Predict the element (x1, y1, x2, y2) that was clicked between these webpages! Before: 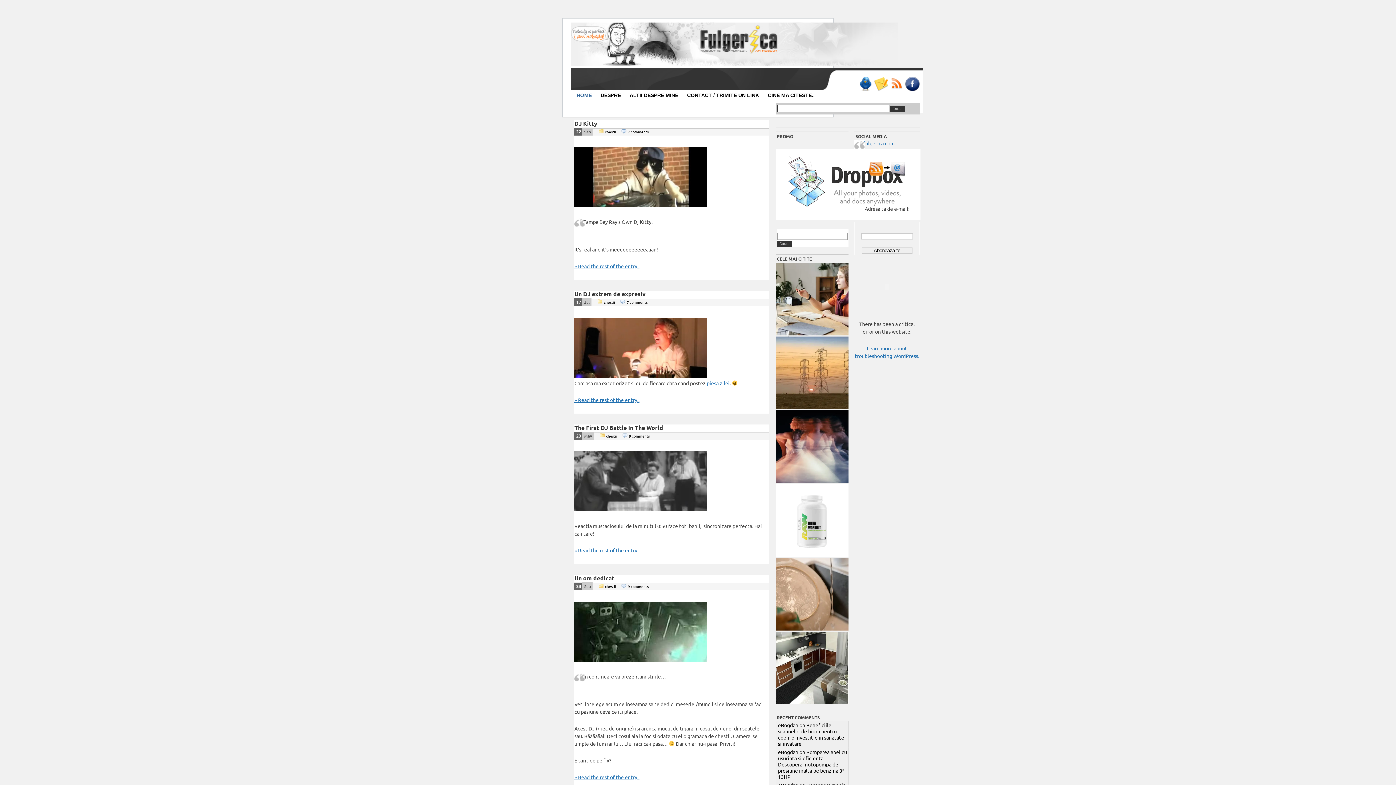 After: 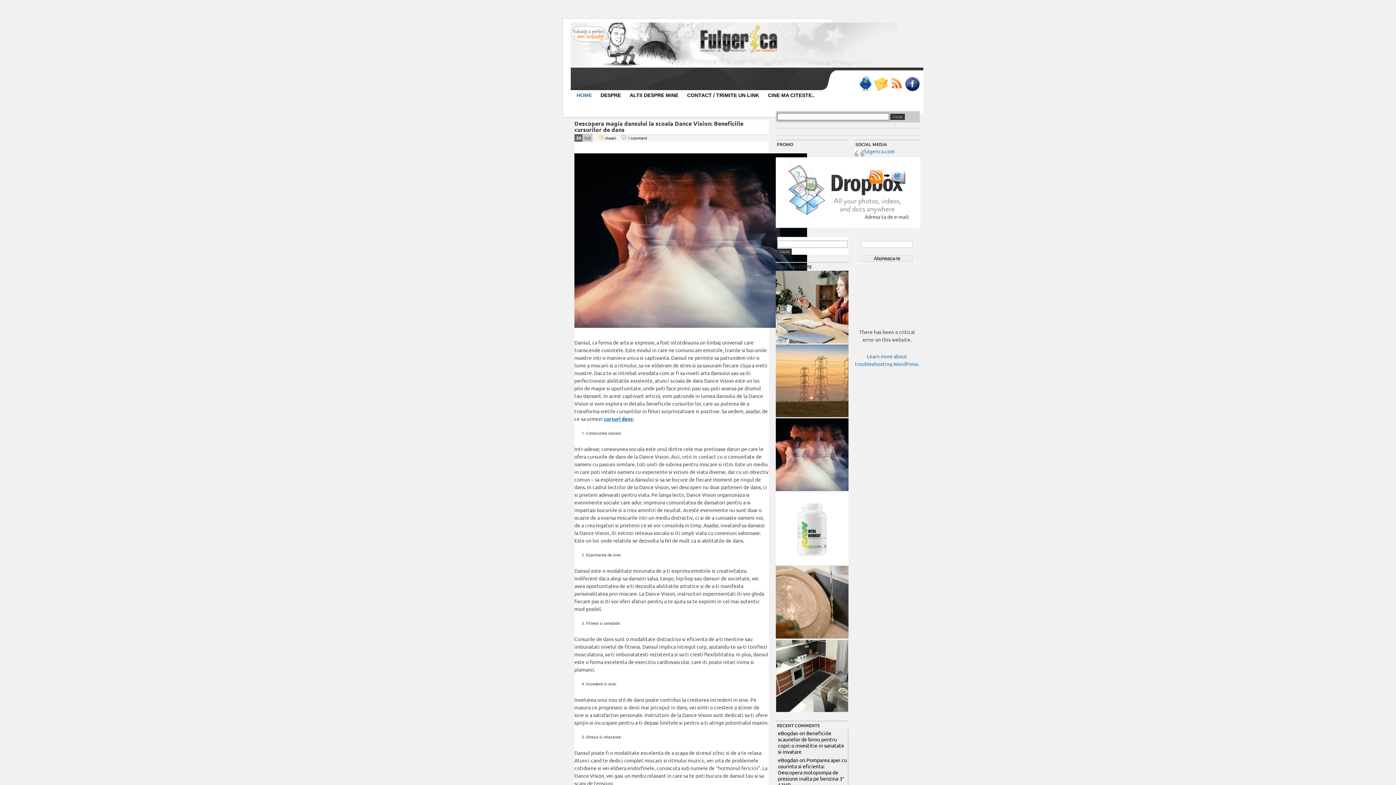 Action: bbox: (776, 477, 848, 484)